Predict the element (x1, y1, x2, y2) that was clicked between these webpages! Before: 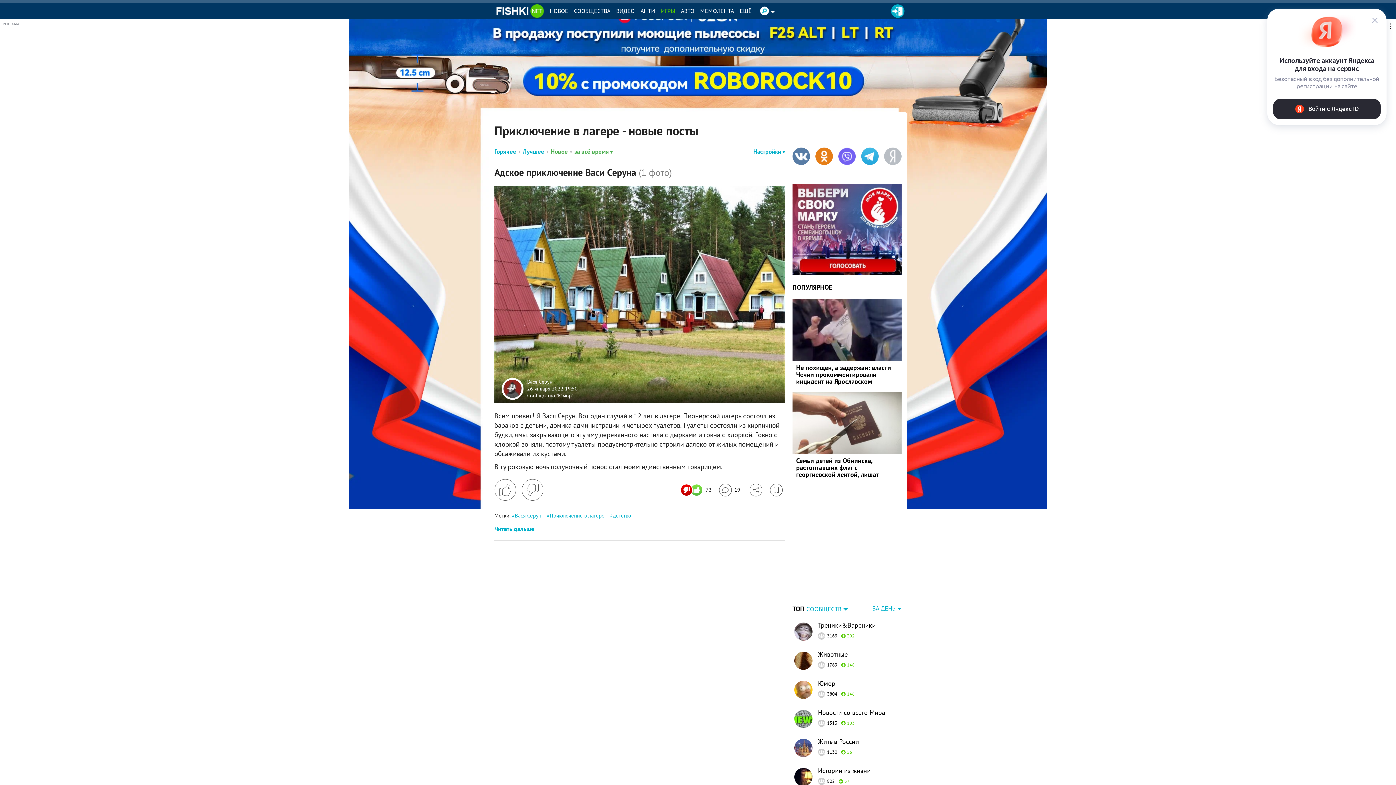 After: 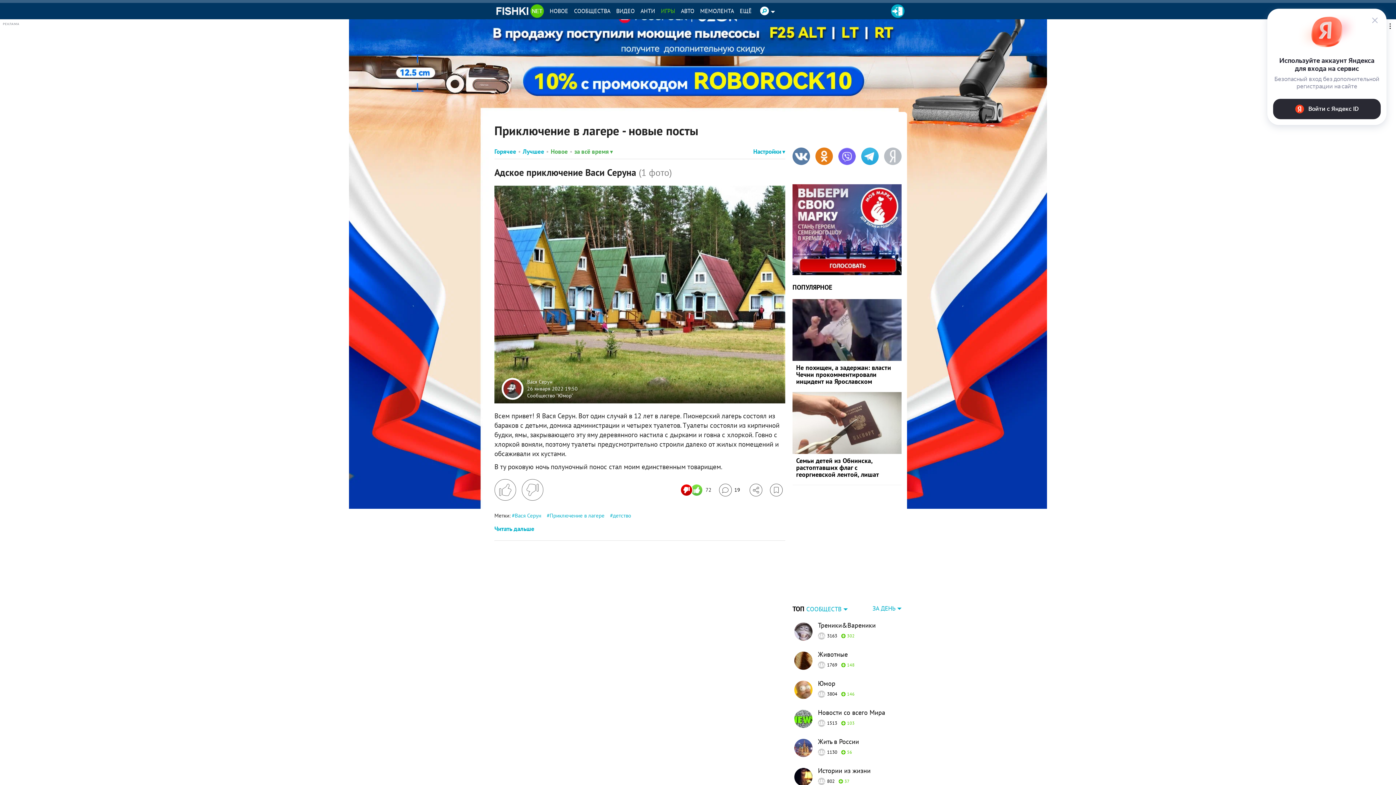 Action: label: Поставить дизлайк bbox: (521, 479, 543, 501)